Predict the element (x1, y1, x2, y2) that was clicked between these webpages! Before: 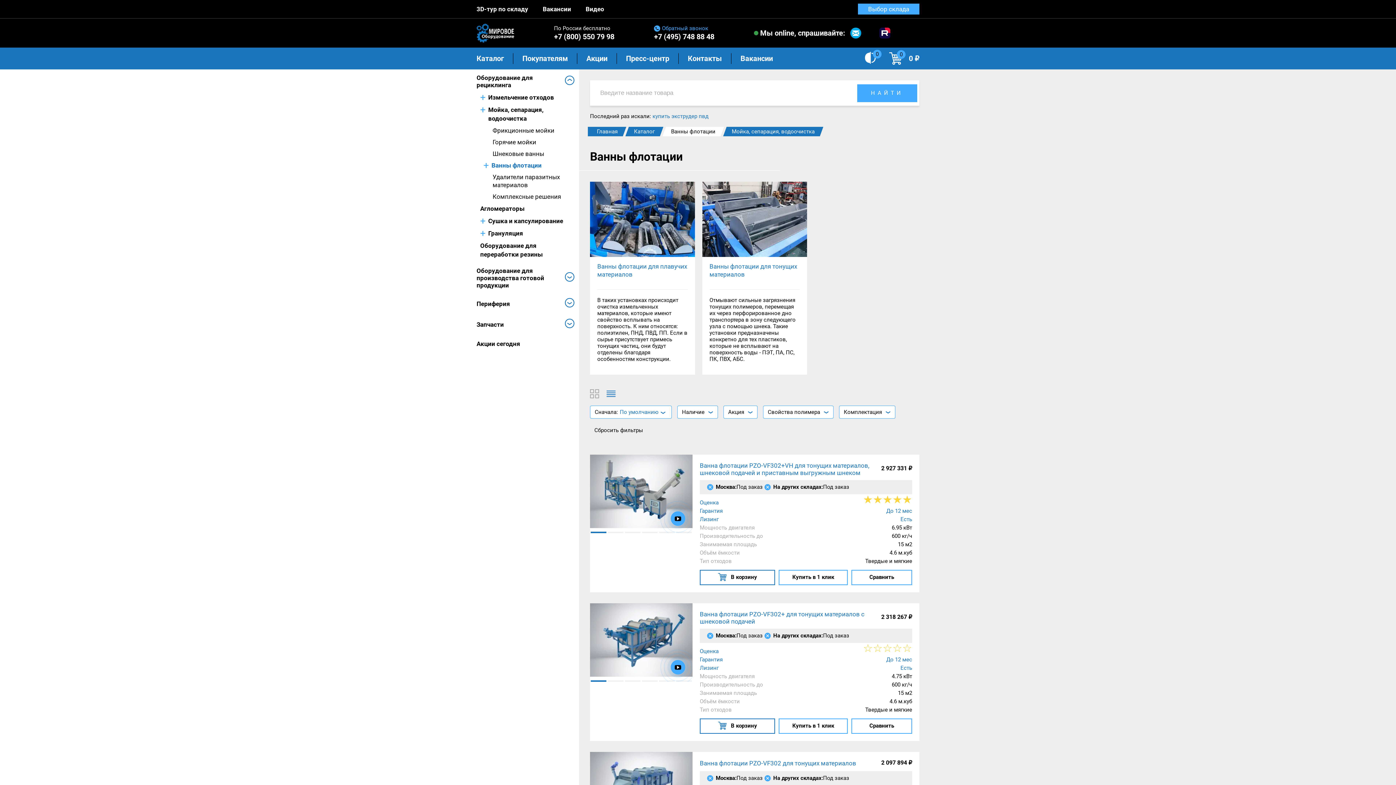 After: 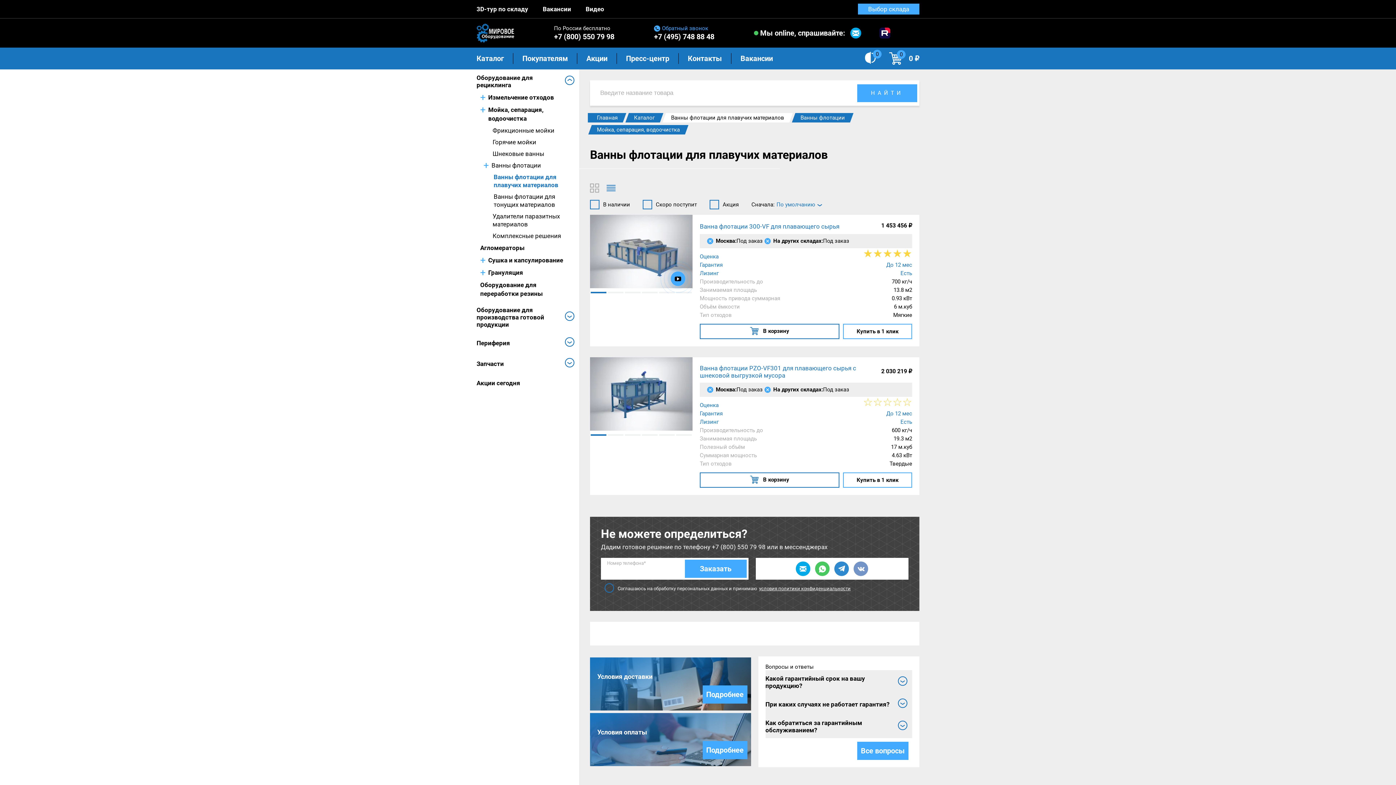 Action: bbox: (597, 297, 687, 362) label: В таких установках происходит очистка измельченных материалов, которые имеют свойство всплывать на поверхность. К ним относятся: полиэтилен, ПНД, ПВД, ПП. Если в сырье присутствует примесь тонущих частиц, они будут отделены благодаря особенностям конструкции.